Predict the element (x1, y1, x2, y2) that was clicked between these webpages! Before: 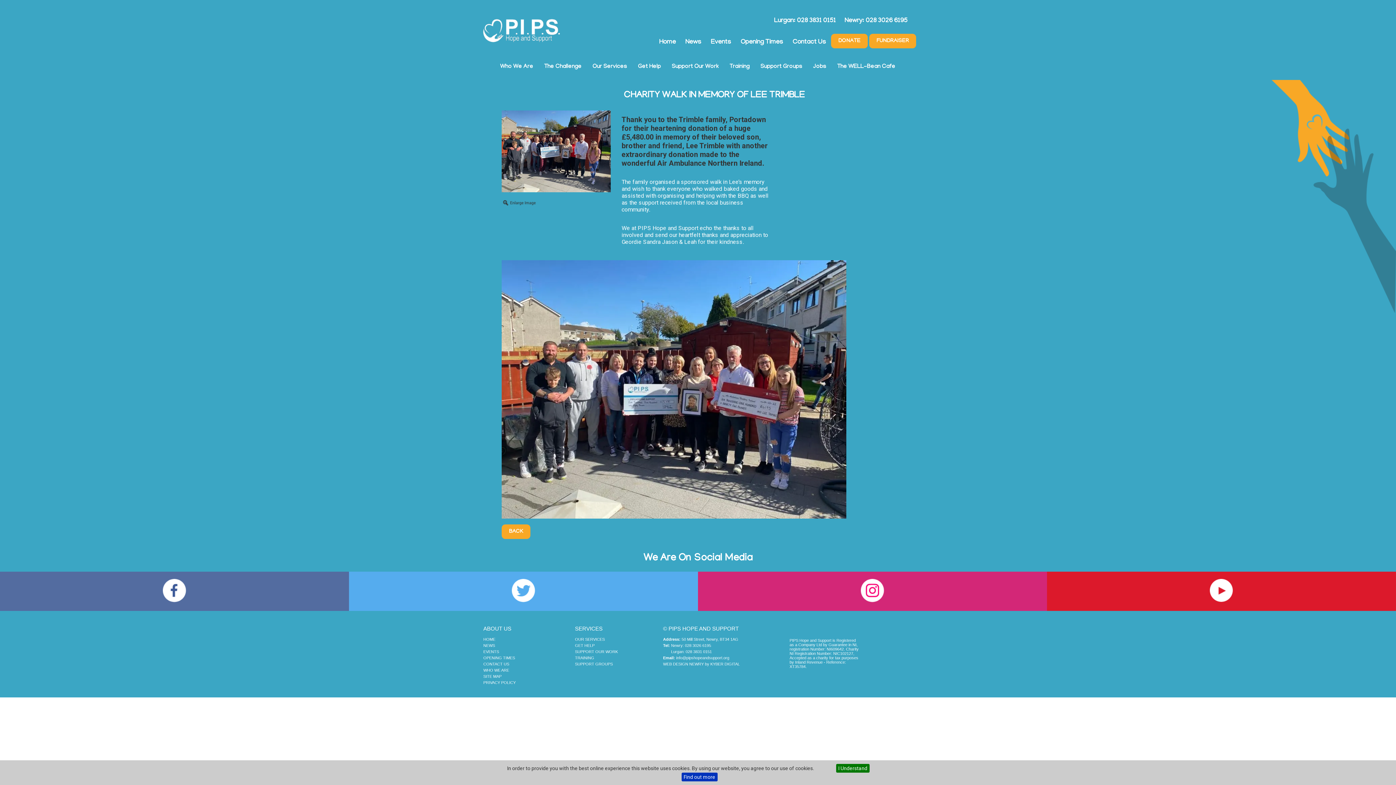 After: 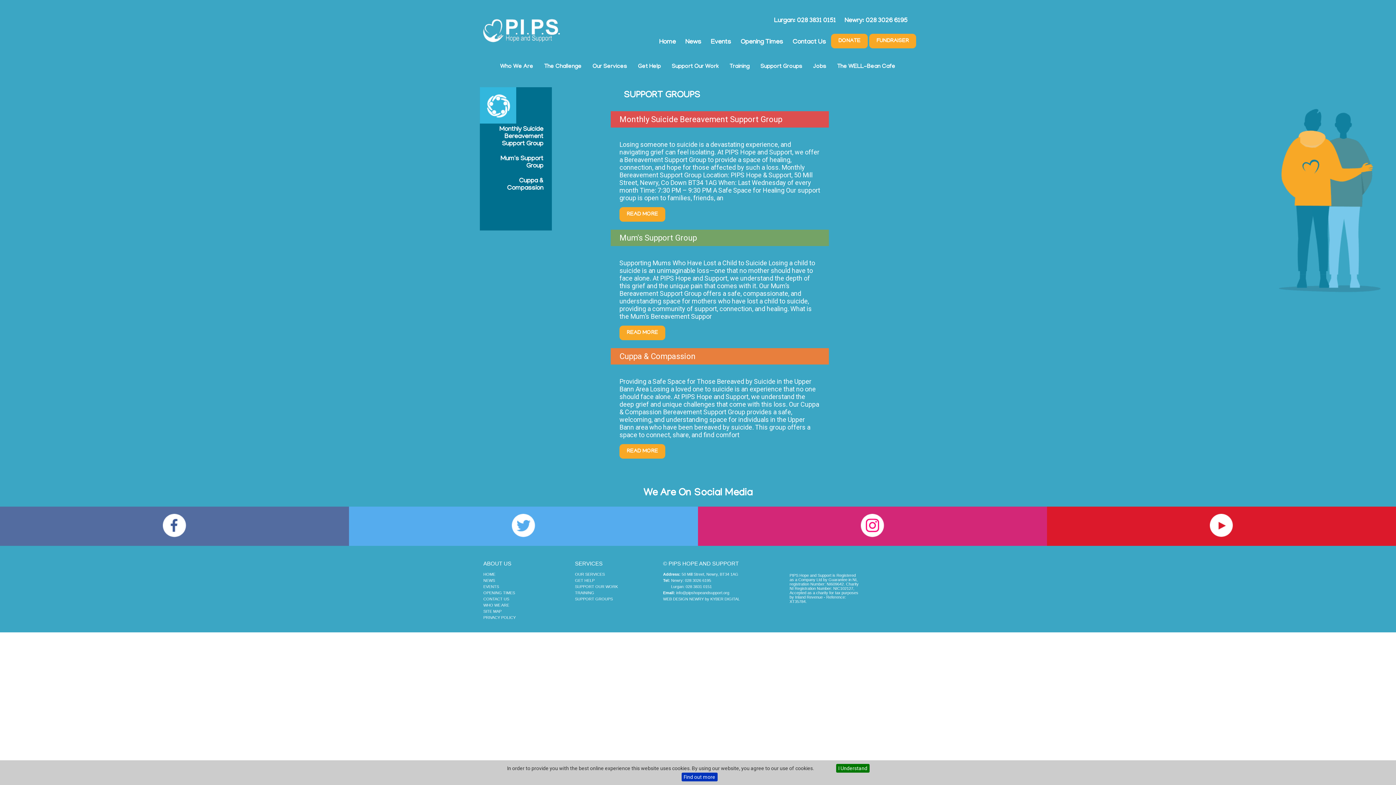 Action: label: Support Groups bbox: (755, 61, 807, 72)